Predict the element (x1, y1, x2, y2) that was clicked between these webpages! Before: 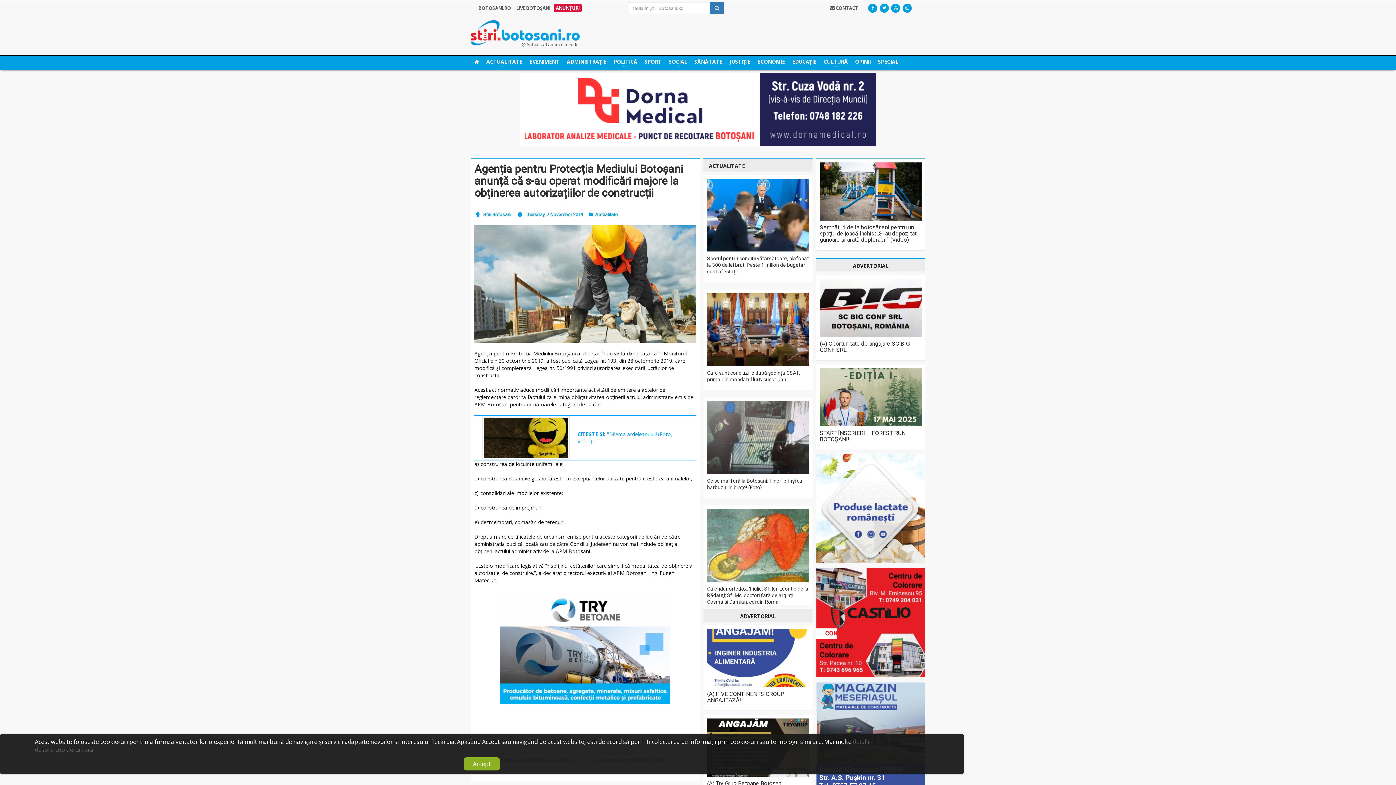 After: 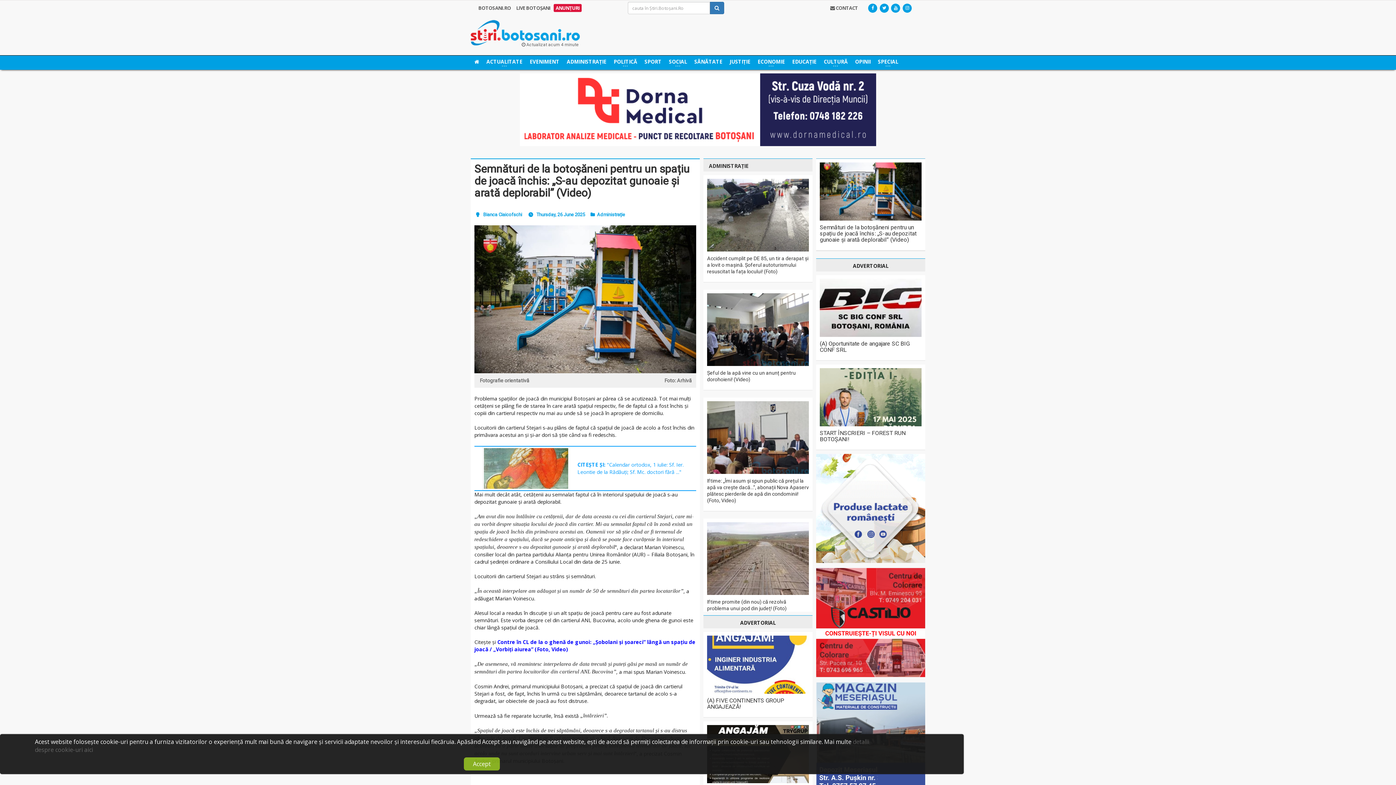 Action: bbox: (820, 162, 921, 220)